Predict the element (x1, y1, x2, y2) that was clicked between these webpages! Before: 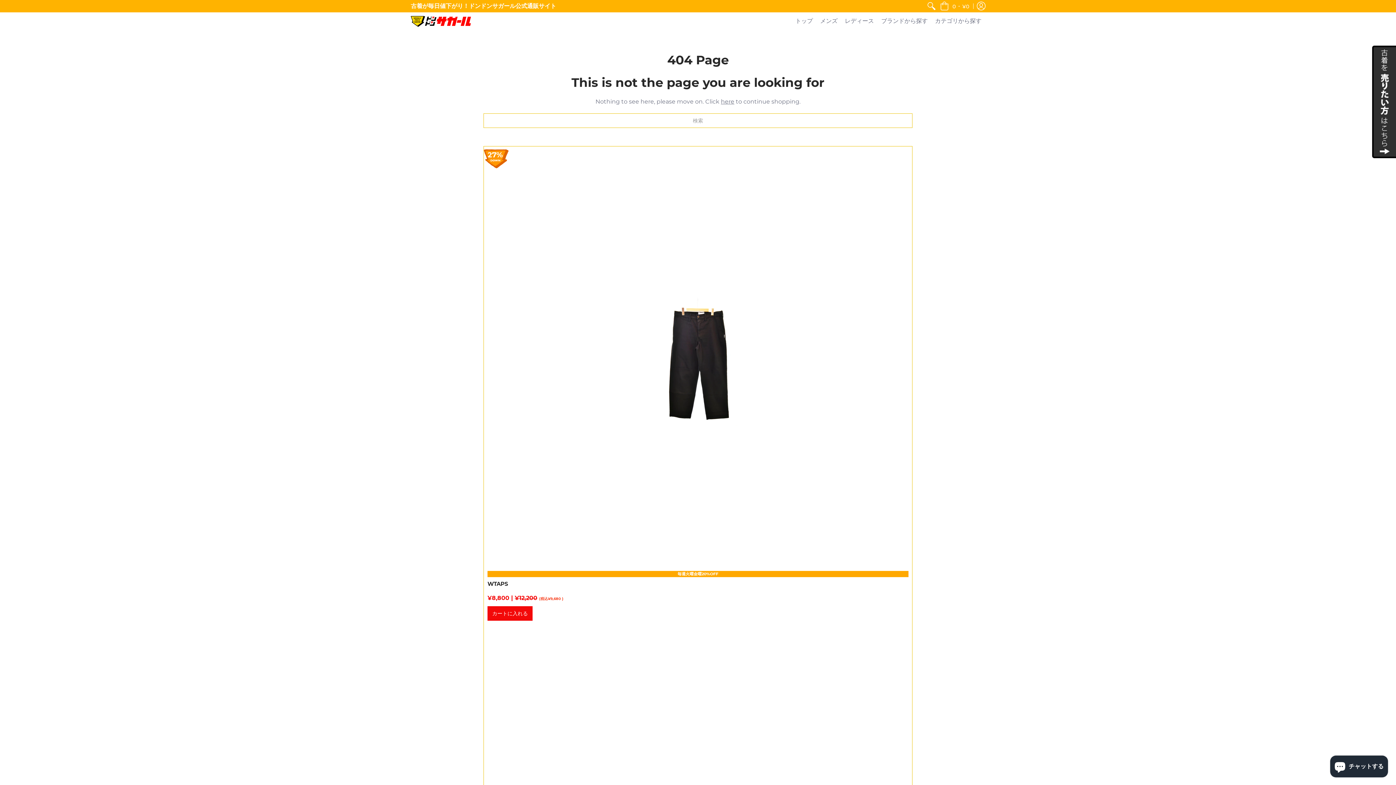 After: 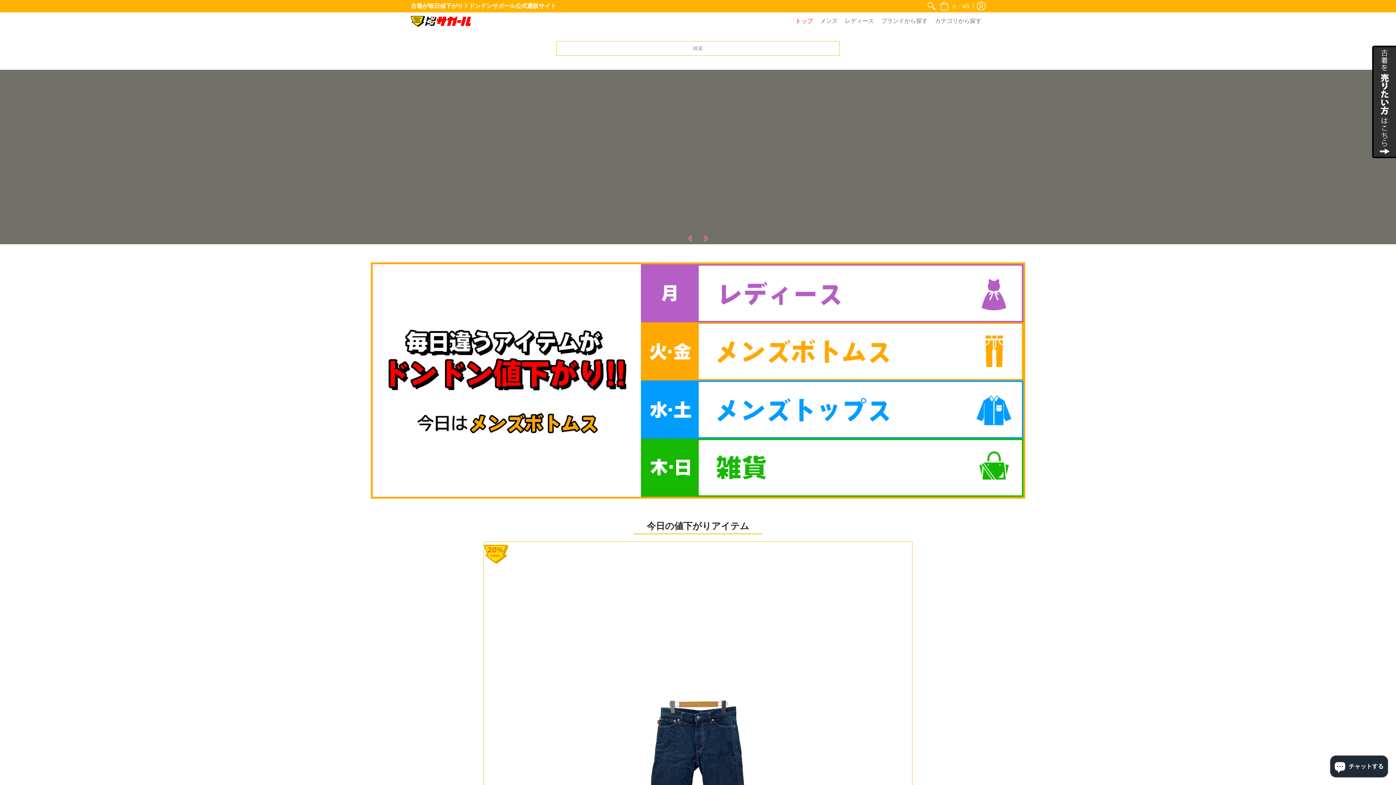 Action: bbox: (792, 12, 816, 30) label: トップ